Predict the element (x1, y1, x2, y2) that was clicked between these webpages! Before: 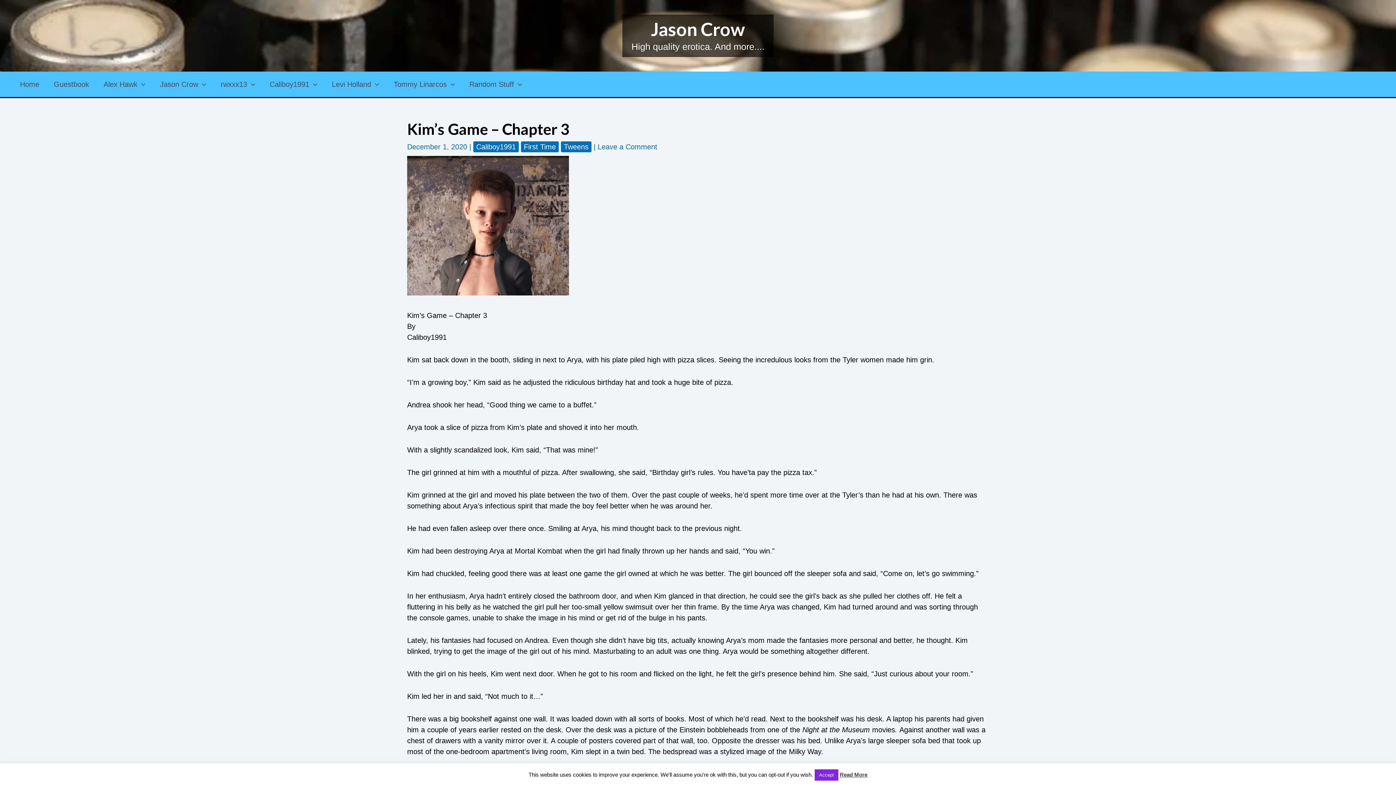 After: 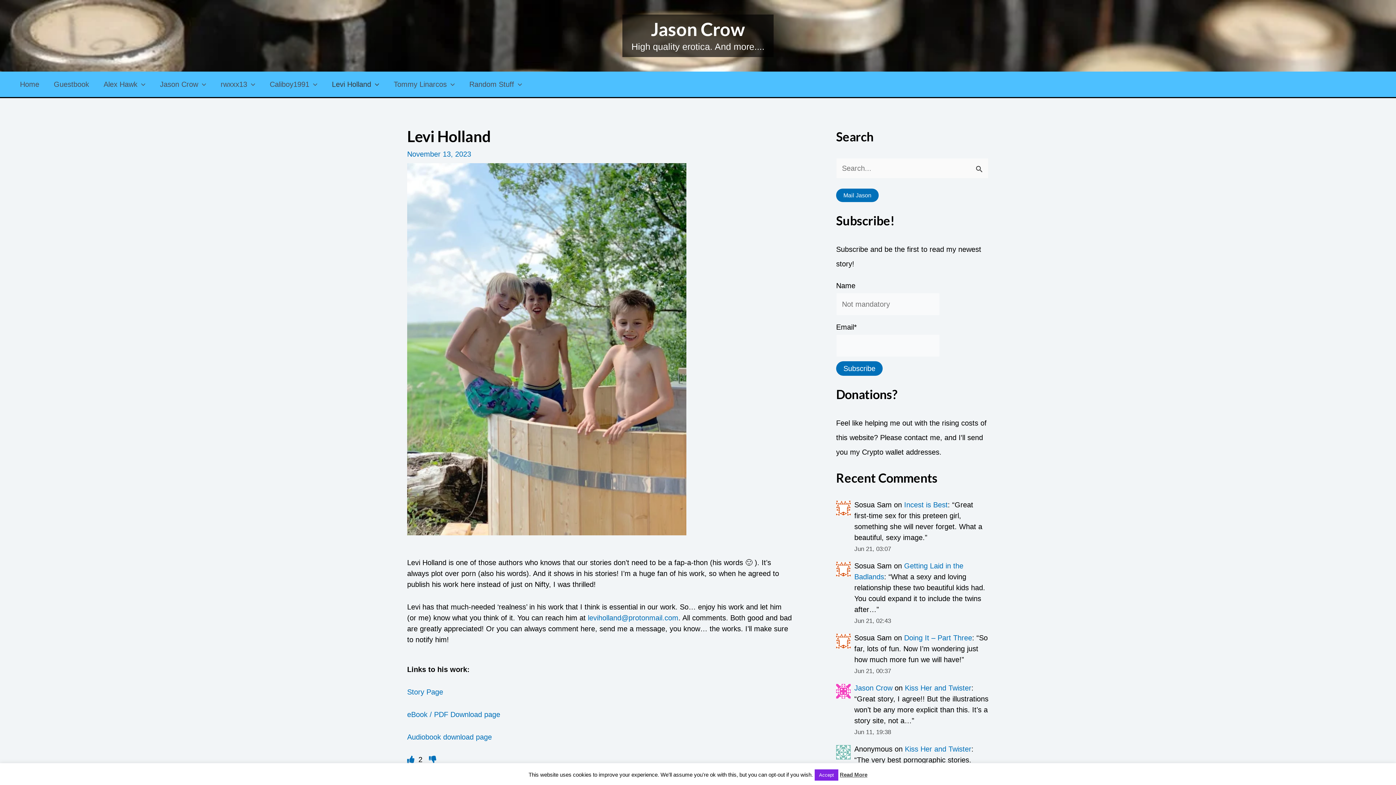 Action: label: Levi Holland bbox: (324, 71, 386, 97)